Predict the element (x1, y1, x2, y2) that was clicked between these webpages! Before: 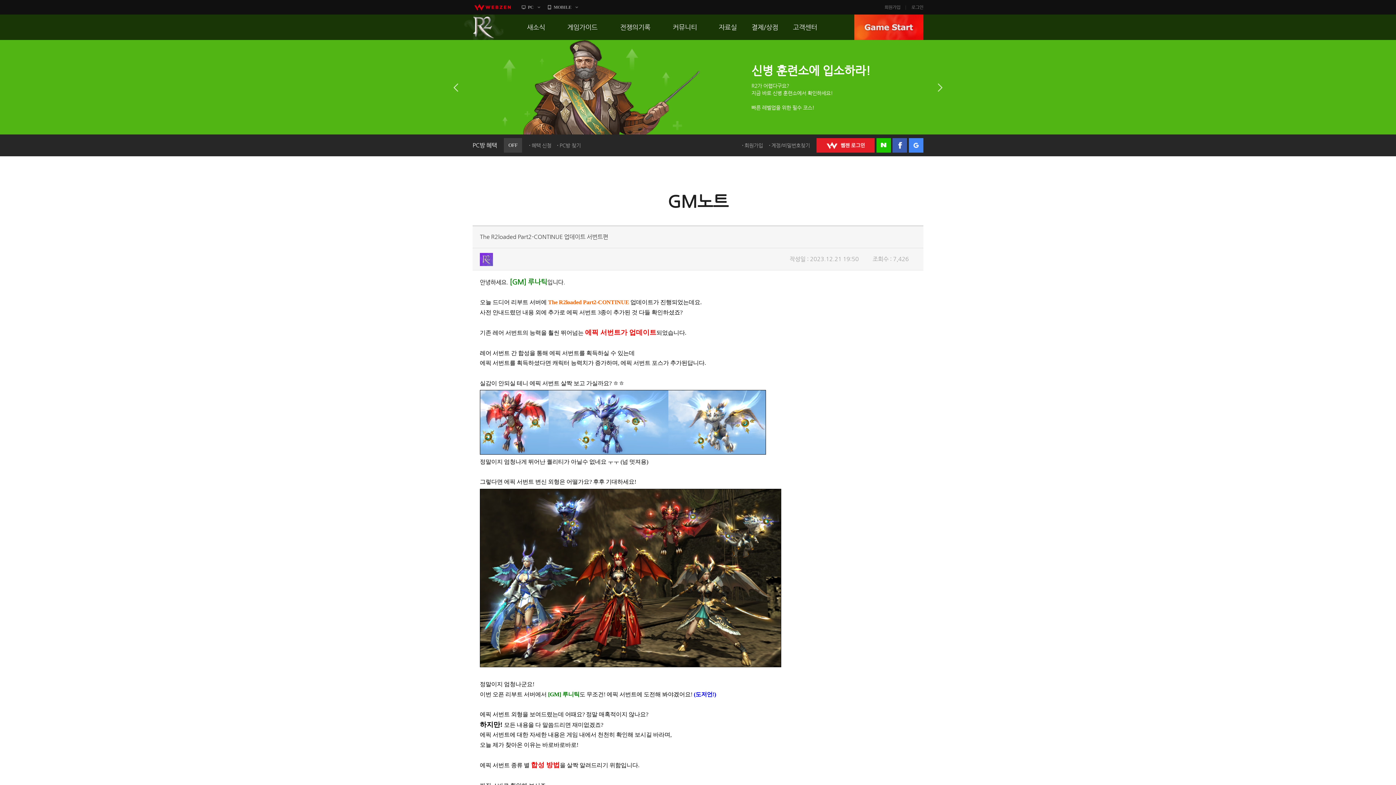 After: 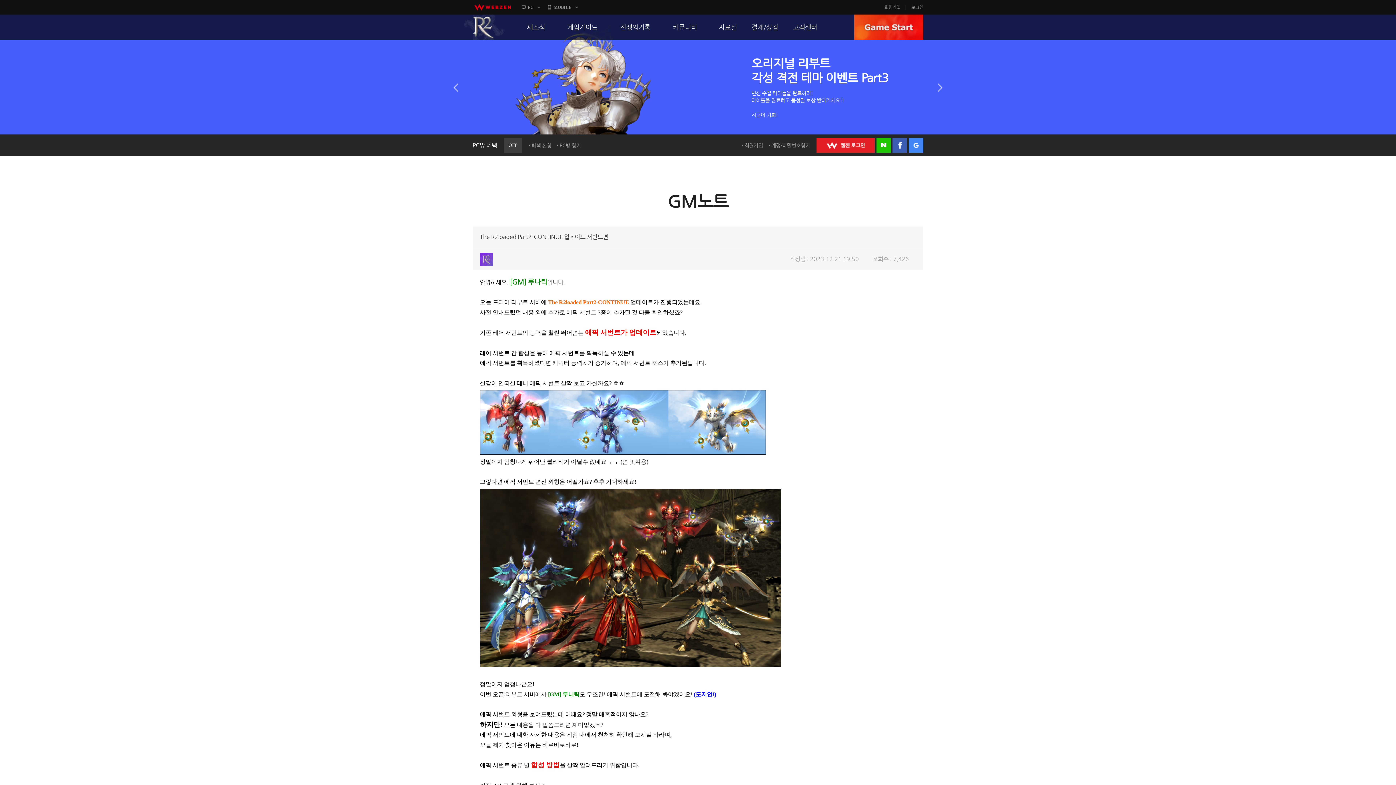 Action: label: 다음 bbox: (934, 76, 946, 98)